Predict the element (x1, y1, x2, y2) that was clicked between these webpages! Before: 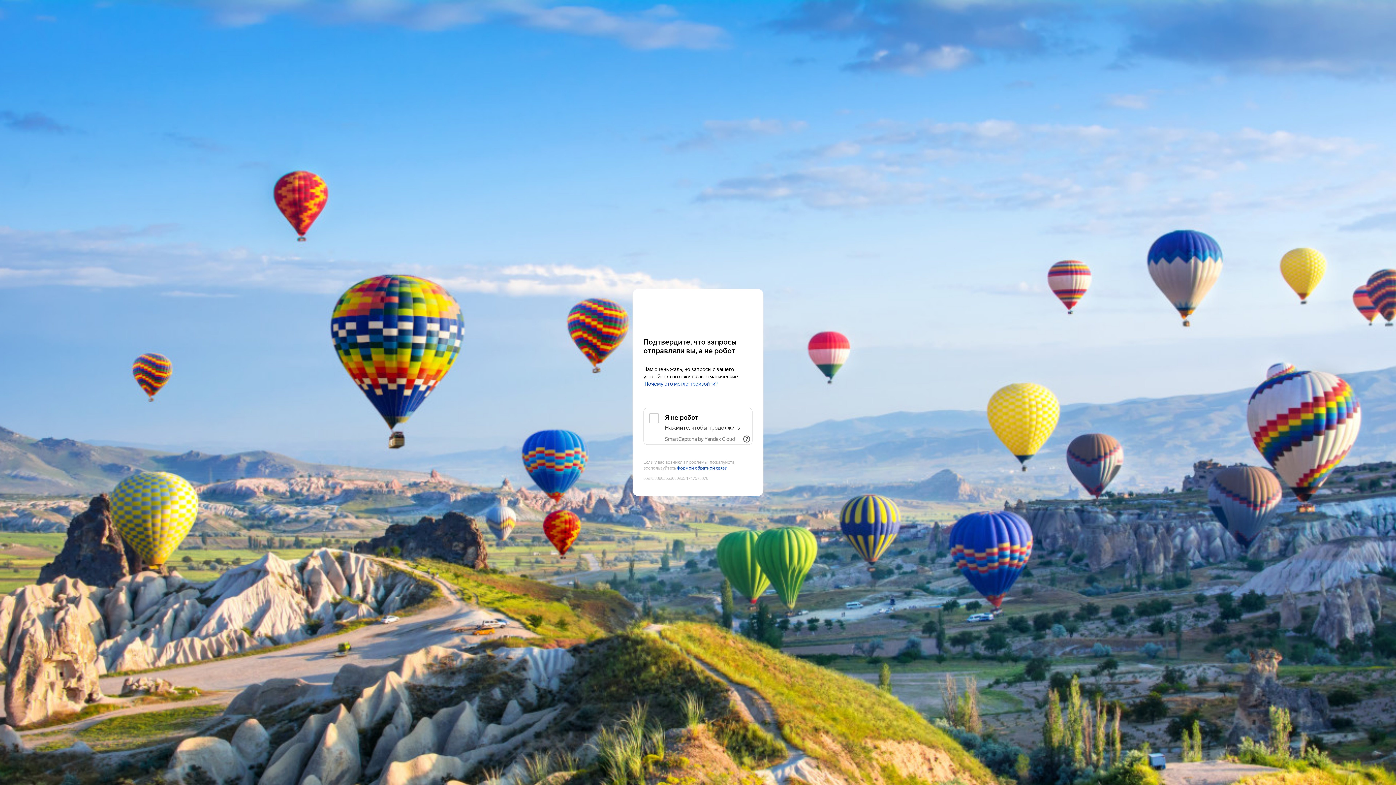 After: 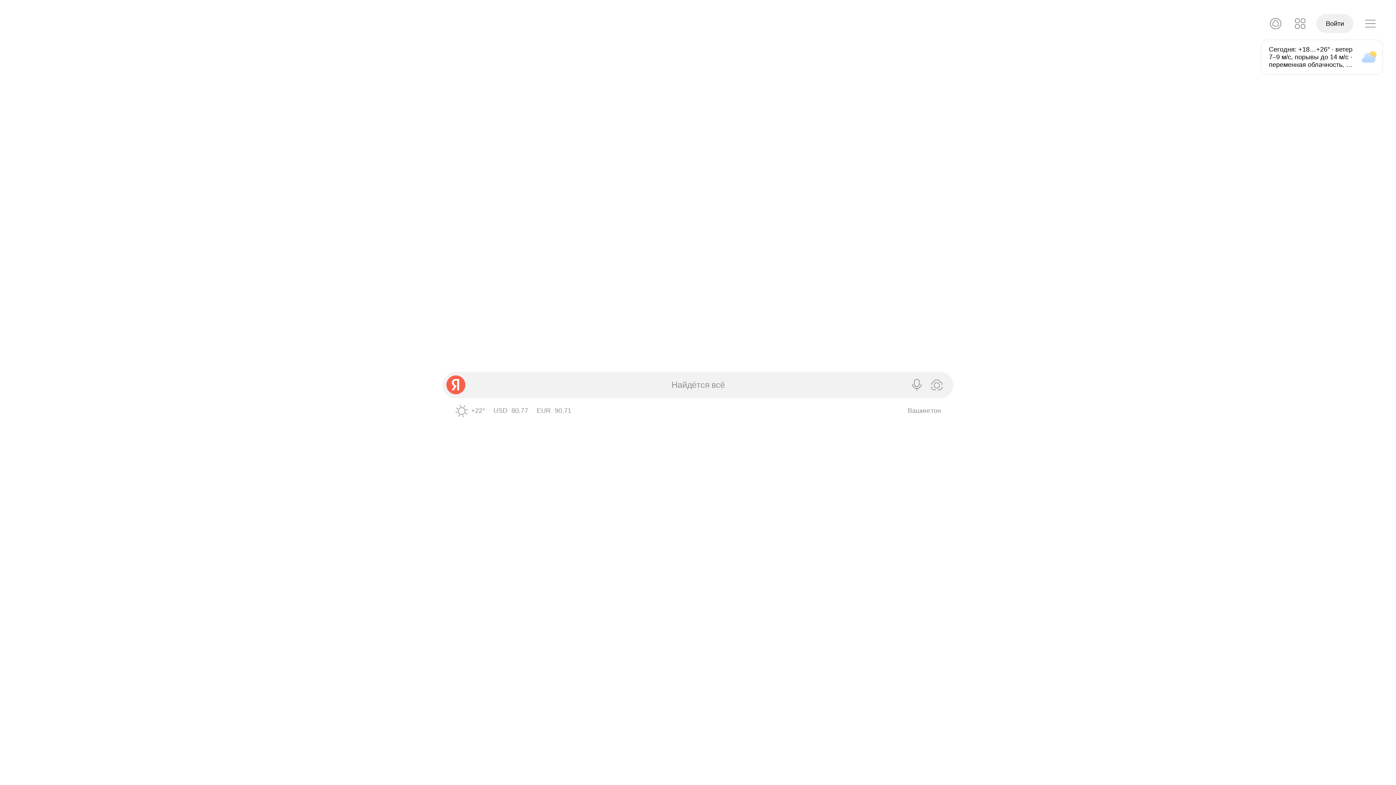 Action: label: Yandex bbox: (643, 303, 752, 316)